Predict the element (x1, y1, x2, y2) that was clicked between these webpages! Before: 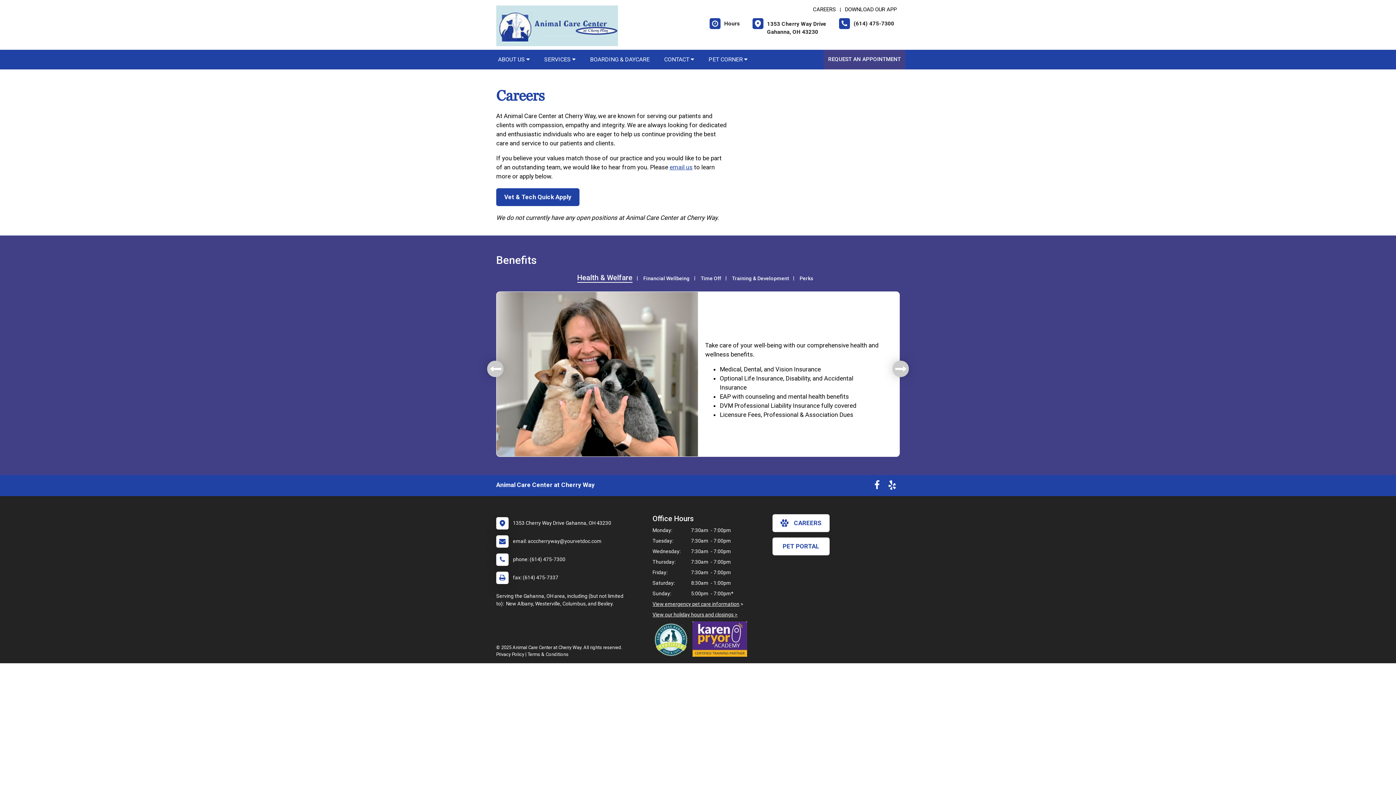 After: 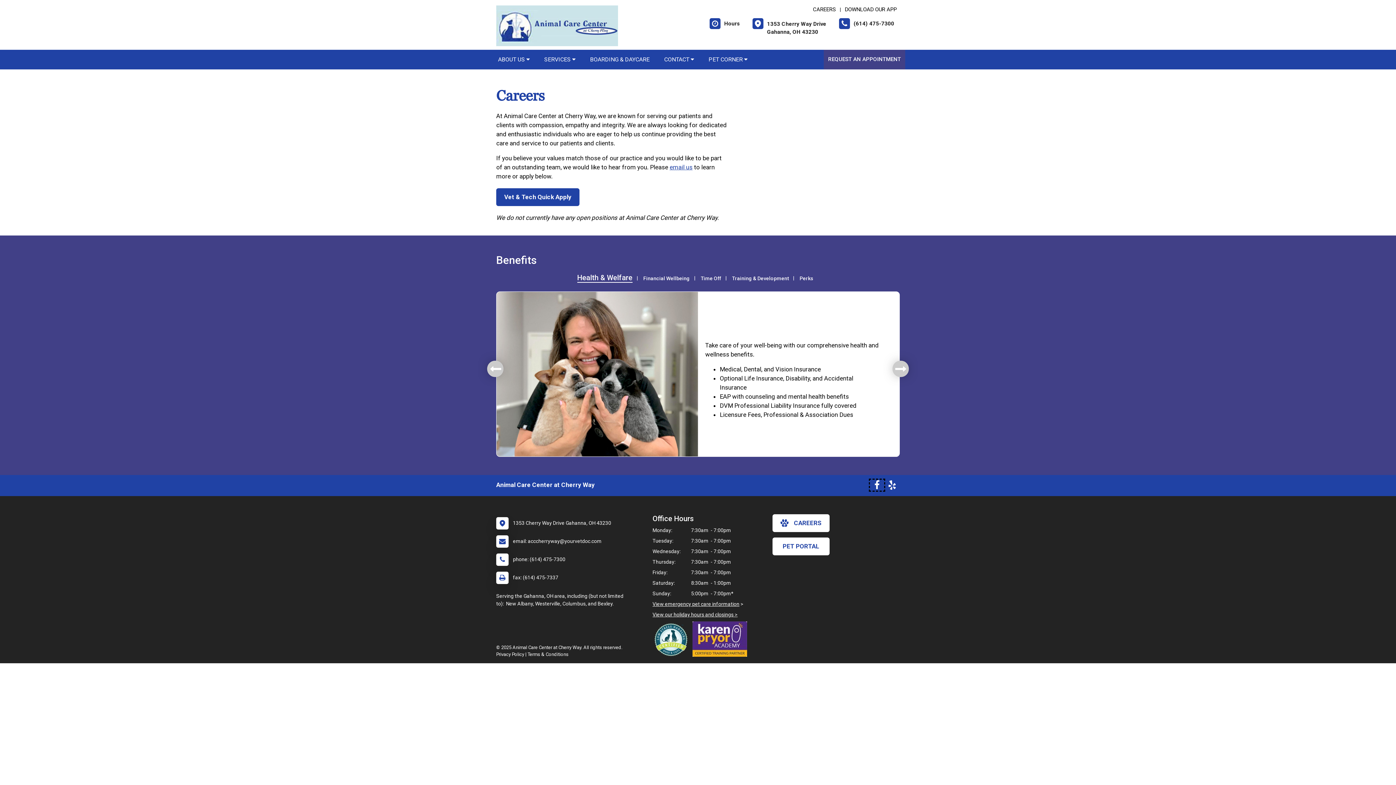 Action: label: New window to Facebook bbox: (870, 483, 883, 489)